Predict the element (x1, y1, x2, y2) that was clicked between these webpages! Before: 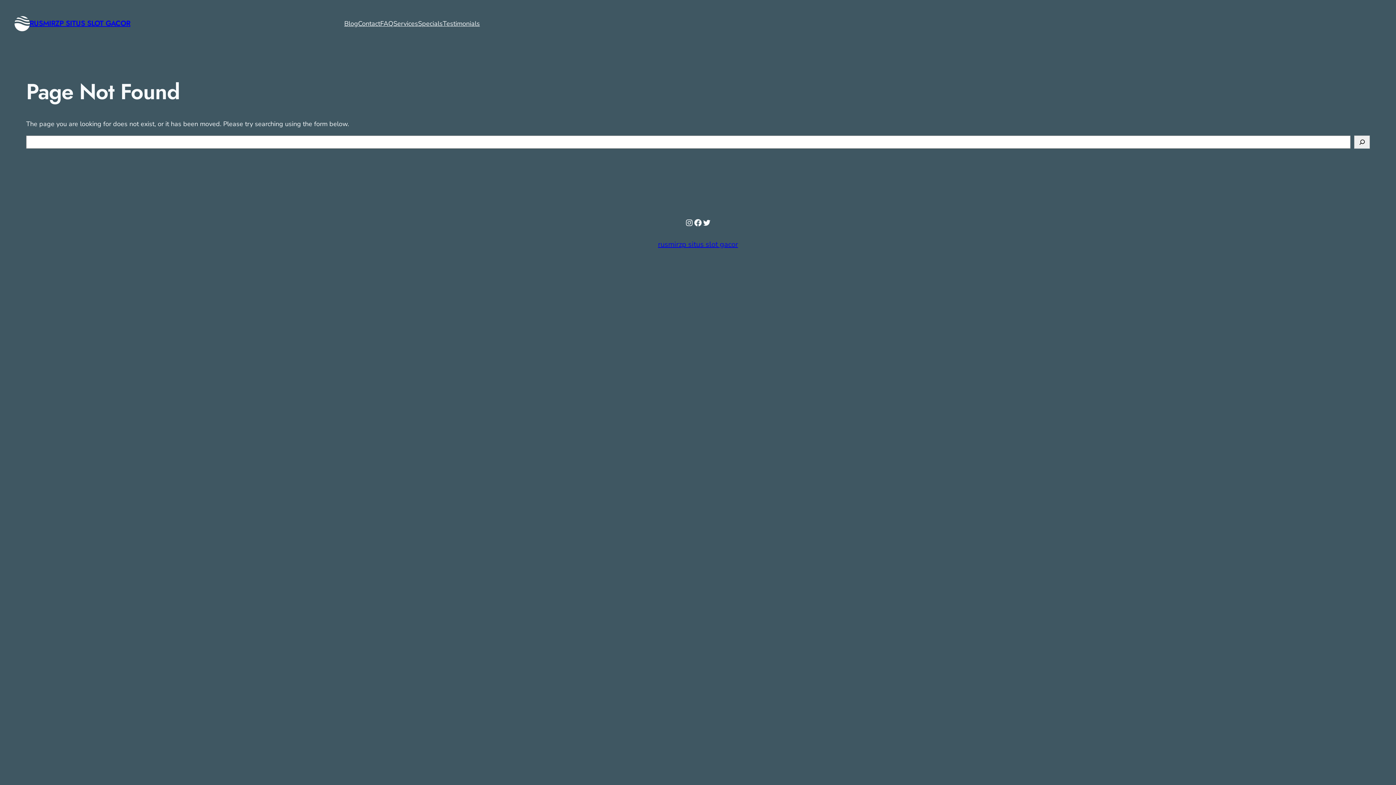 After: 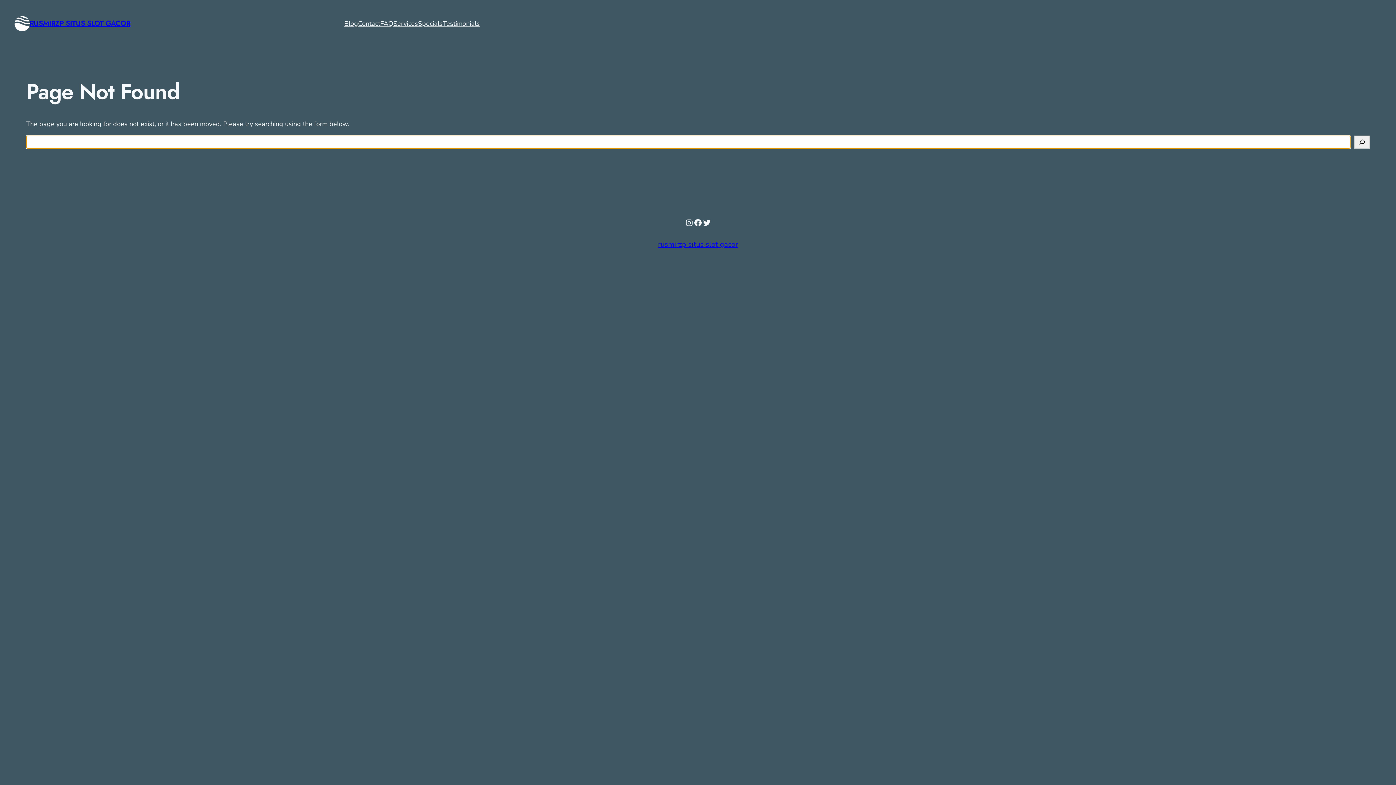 Action: label: Search bbox: (1354, 135, 1370, 148)